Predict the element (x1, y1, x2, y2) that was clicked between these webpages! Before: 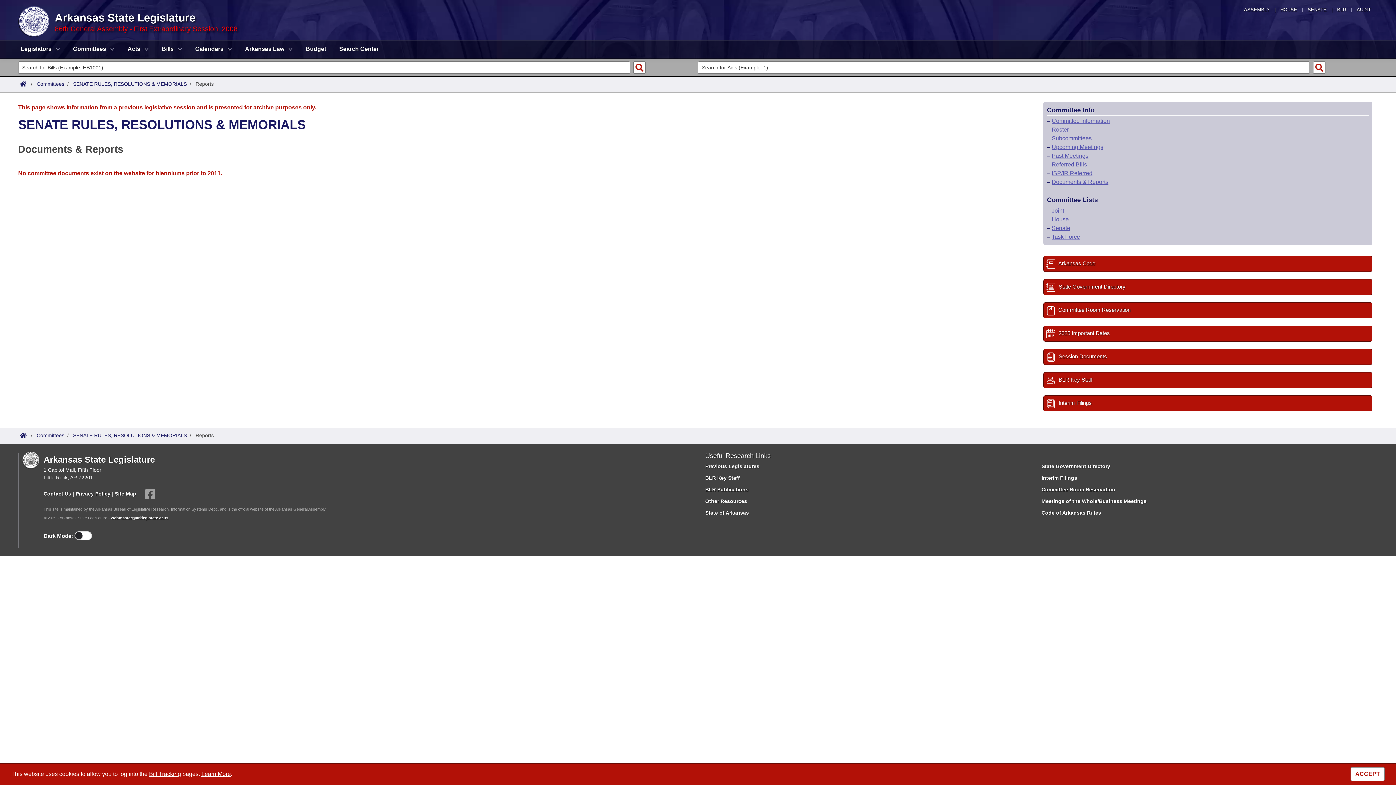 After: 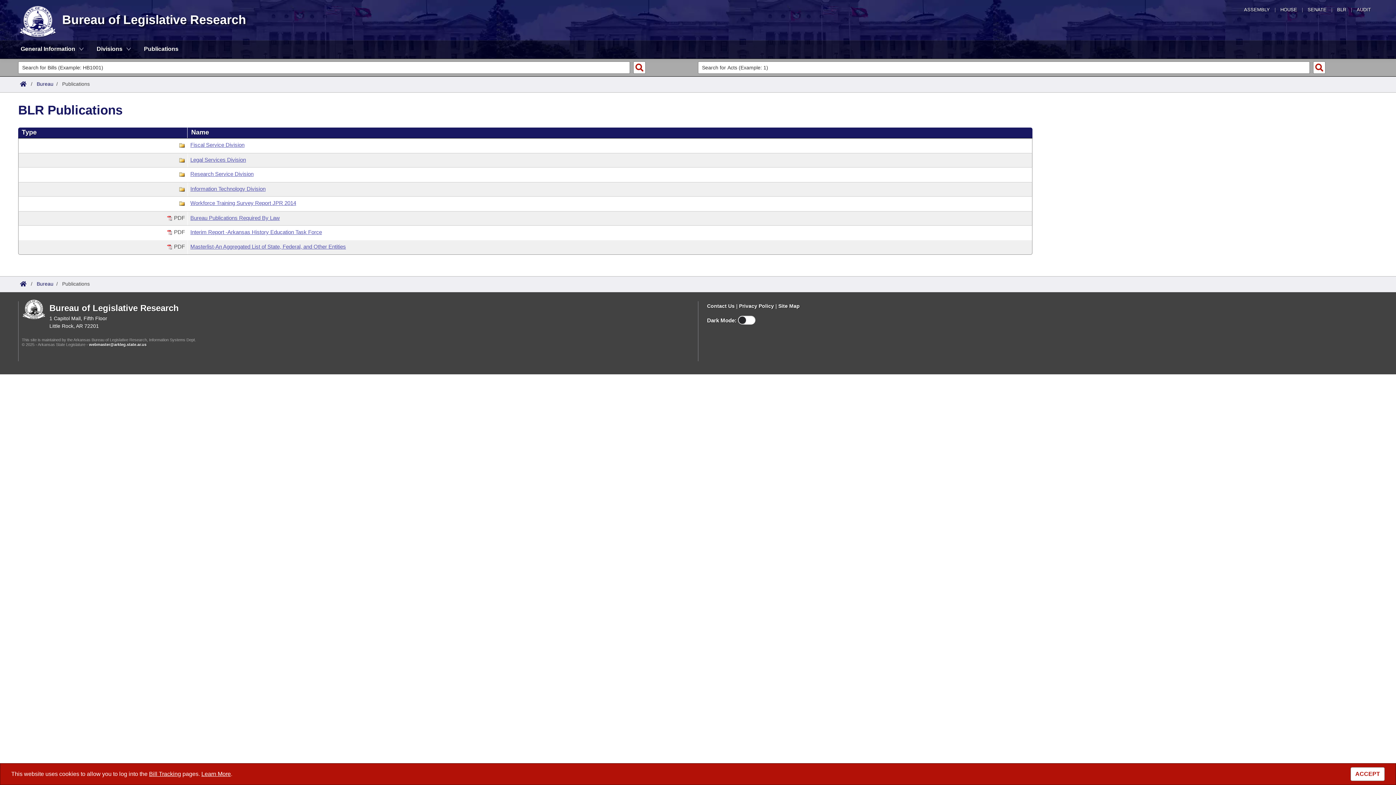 Action: label: BLR Publications bbox: (705, 486, 748, 492)